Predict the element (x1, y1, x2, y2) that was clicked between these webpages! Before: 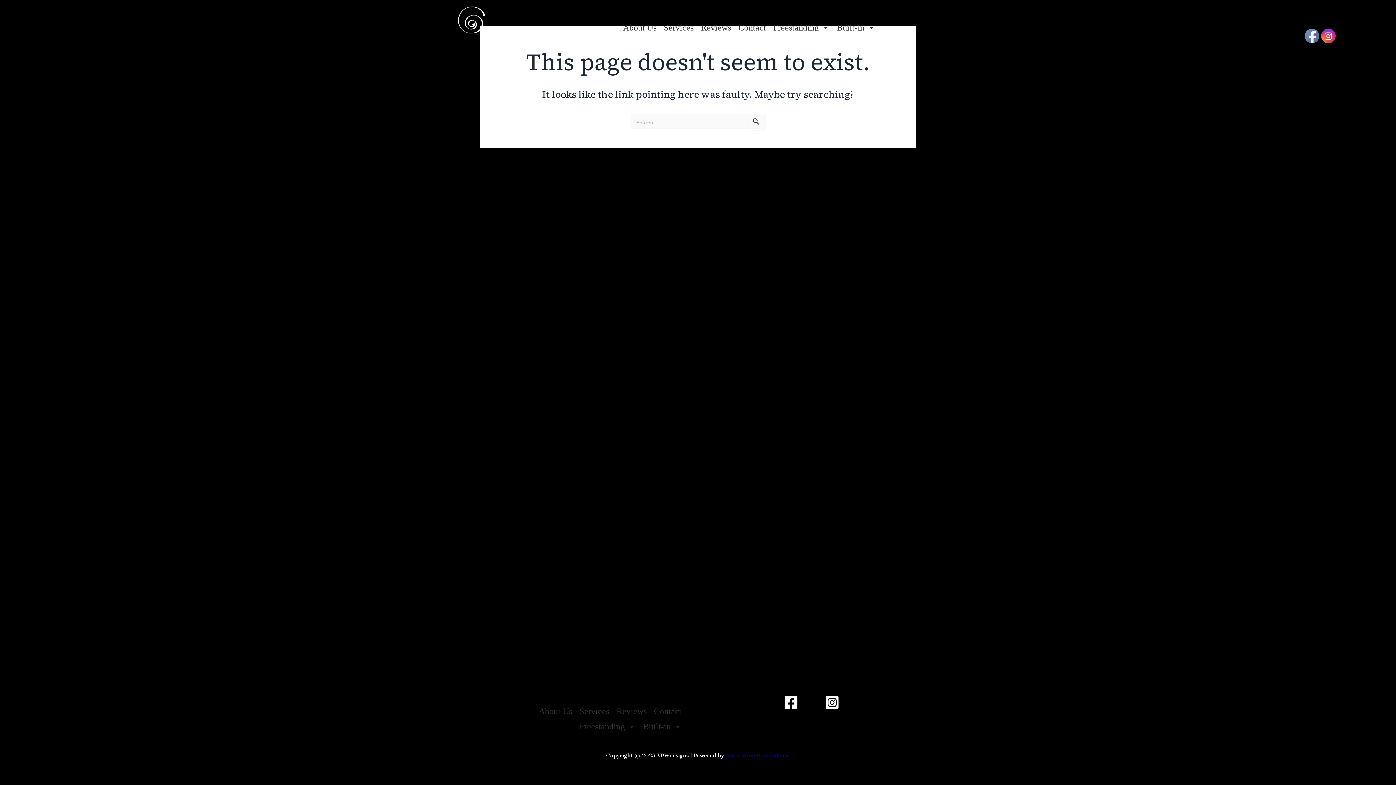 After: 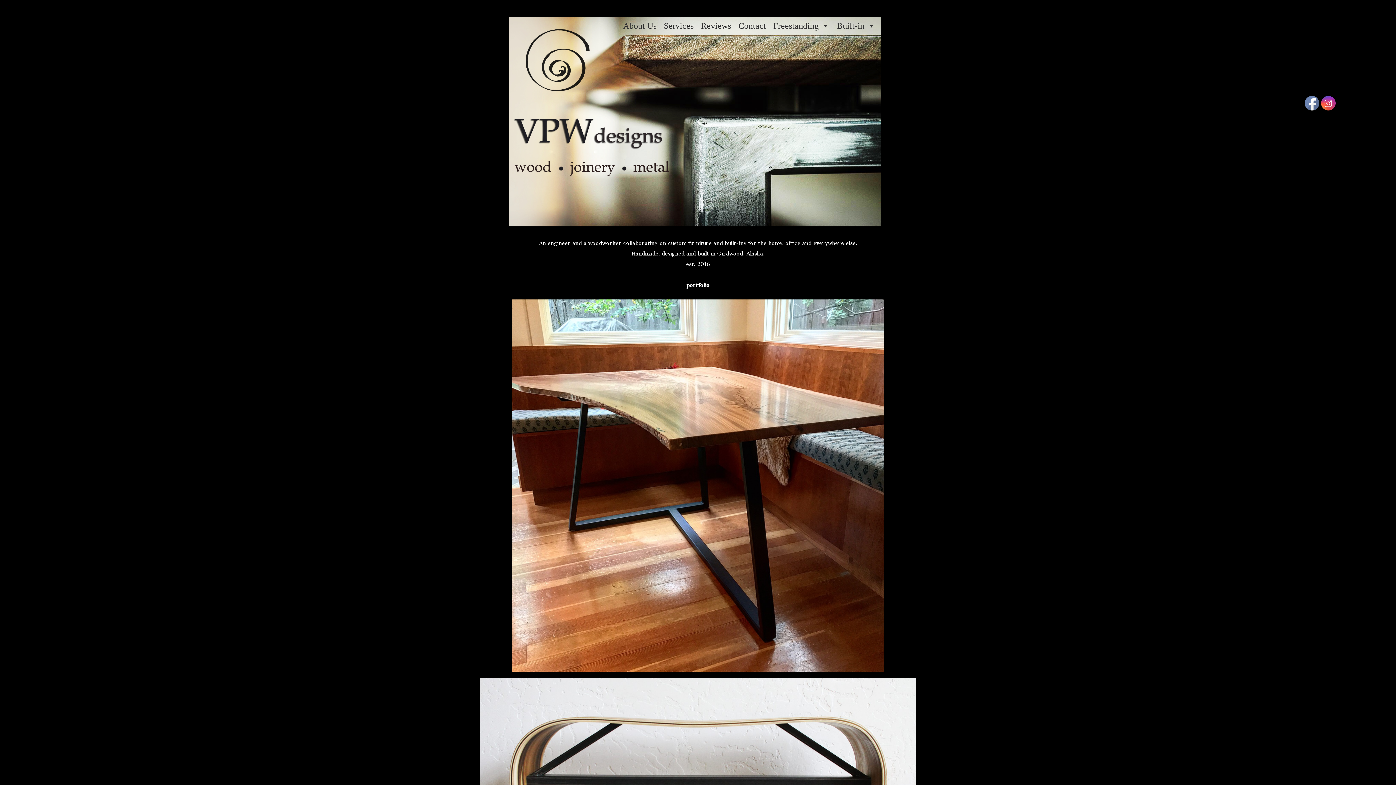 Action: bbox: (458, 11, 485, 24)